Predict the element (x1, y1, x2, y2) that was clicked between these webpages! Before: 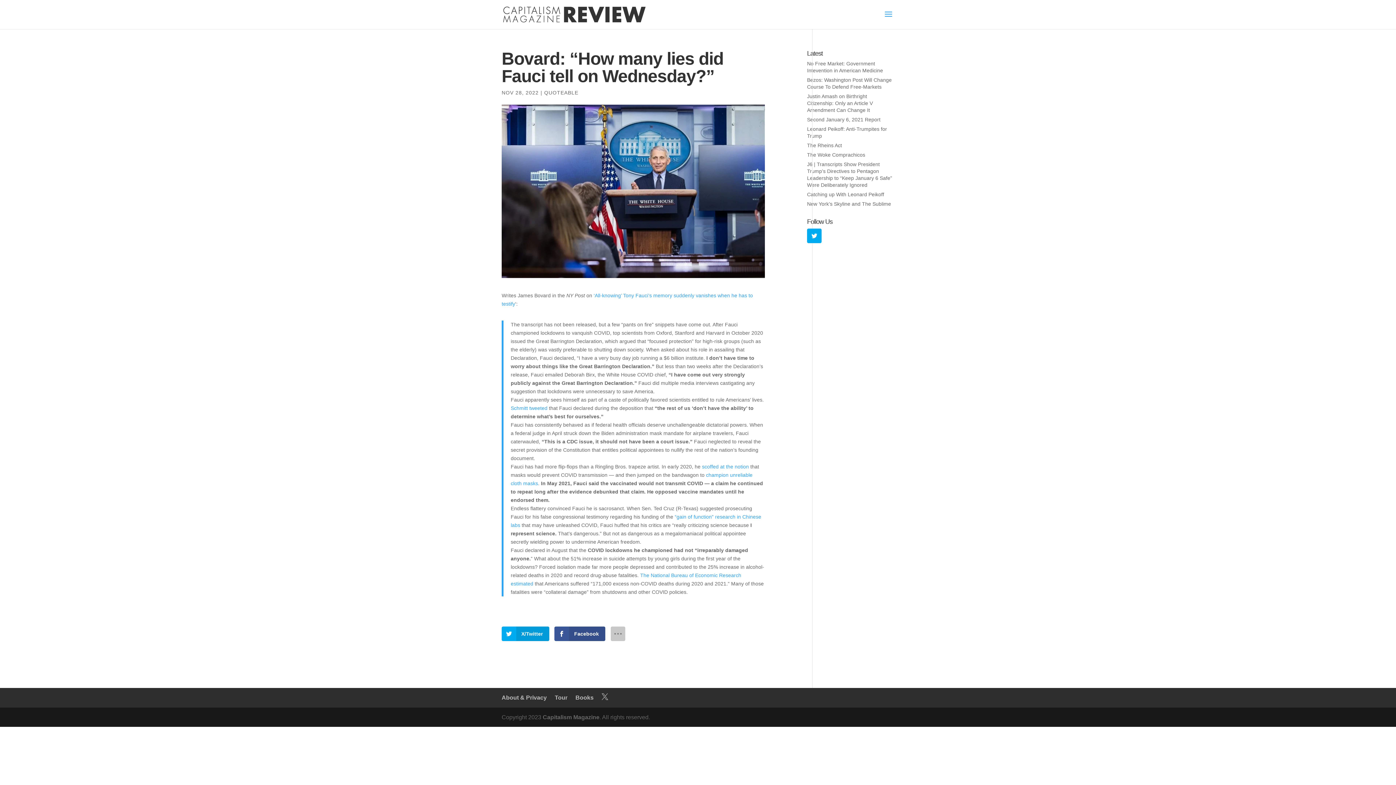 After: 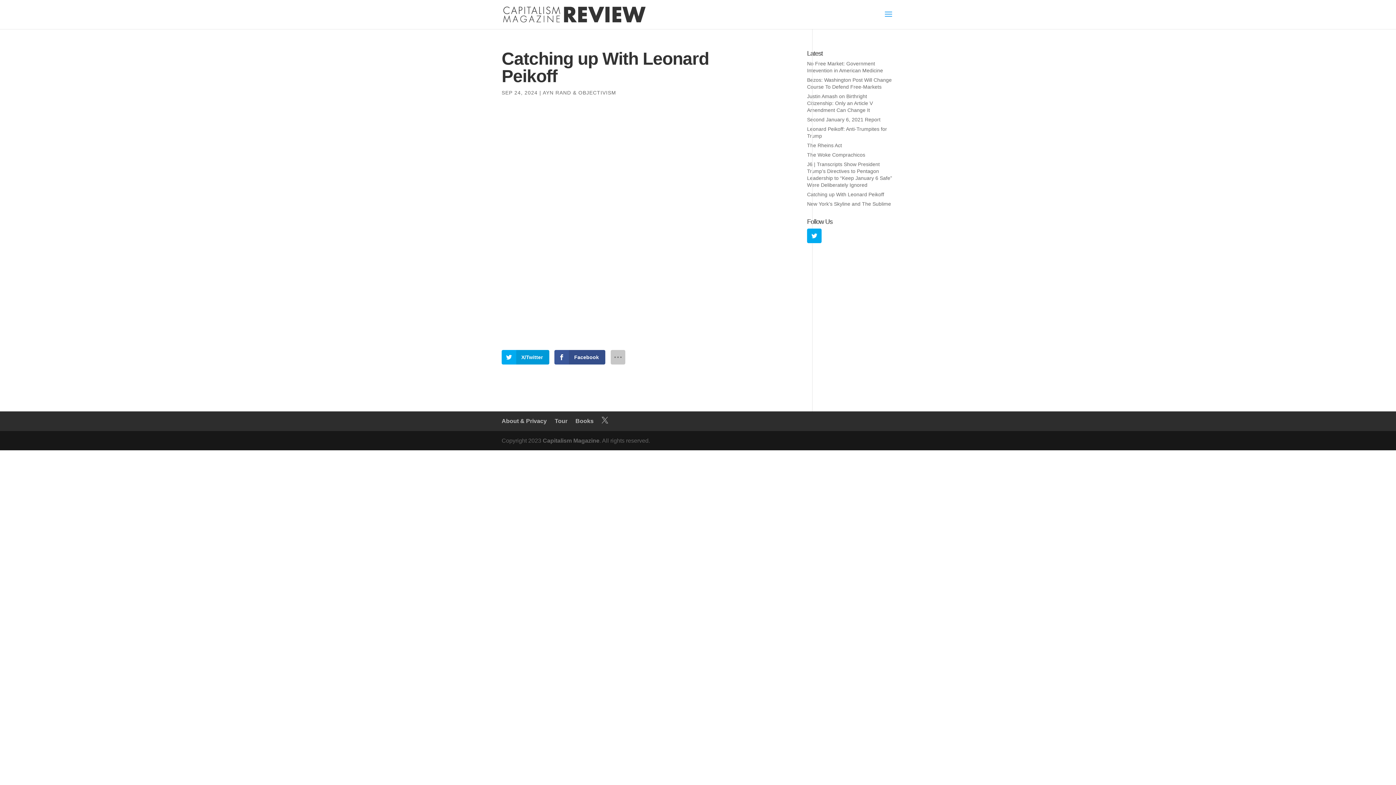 Action: bbox: (807, 191, 884, 197) label: Catching up With Leonard Peikoff